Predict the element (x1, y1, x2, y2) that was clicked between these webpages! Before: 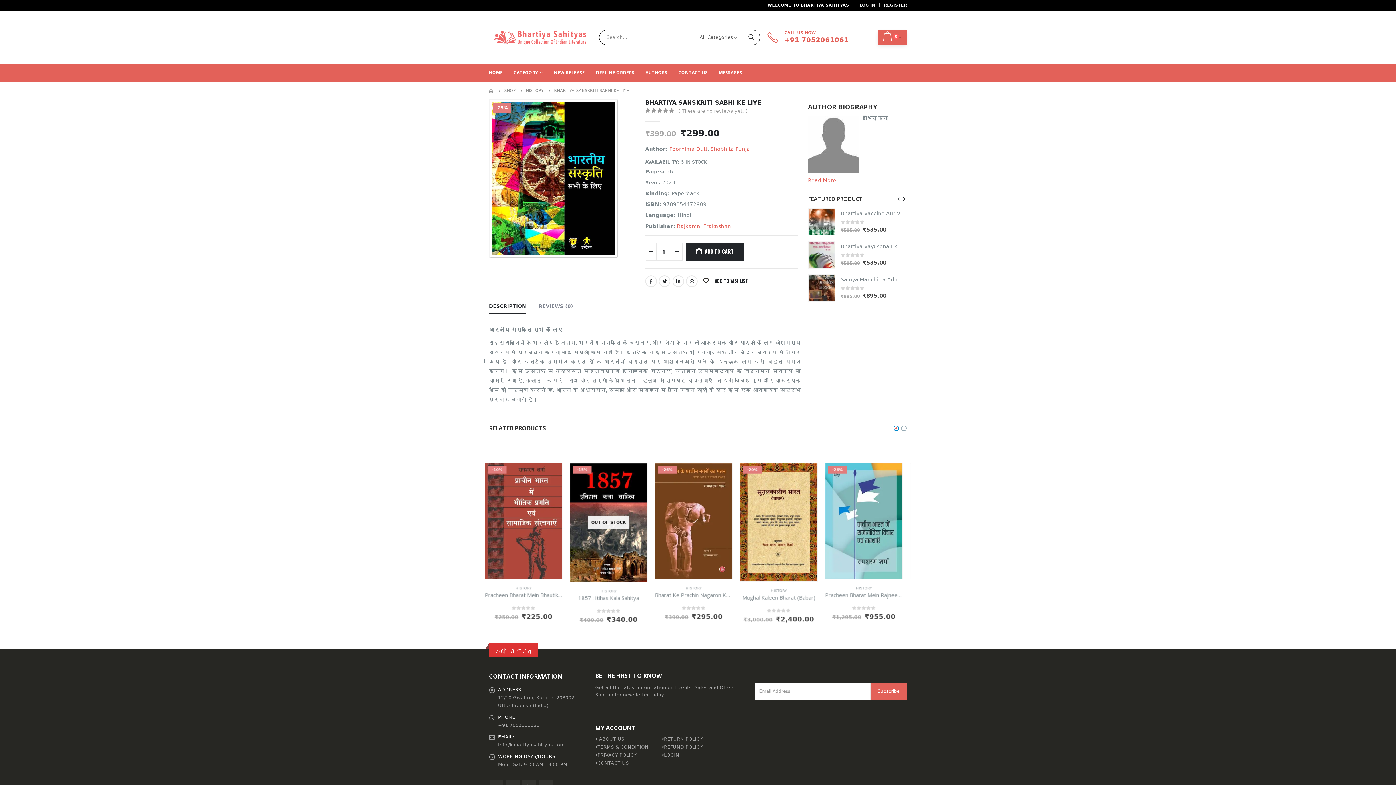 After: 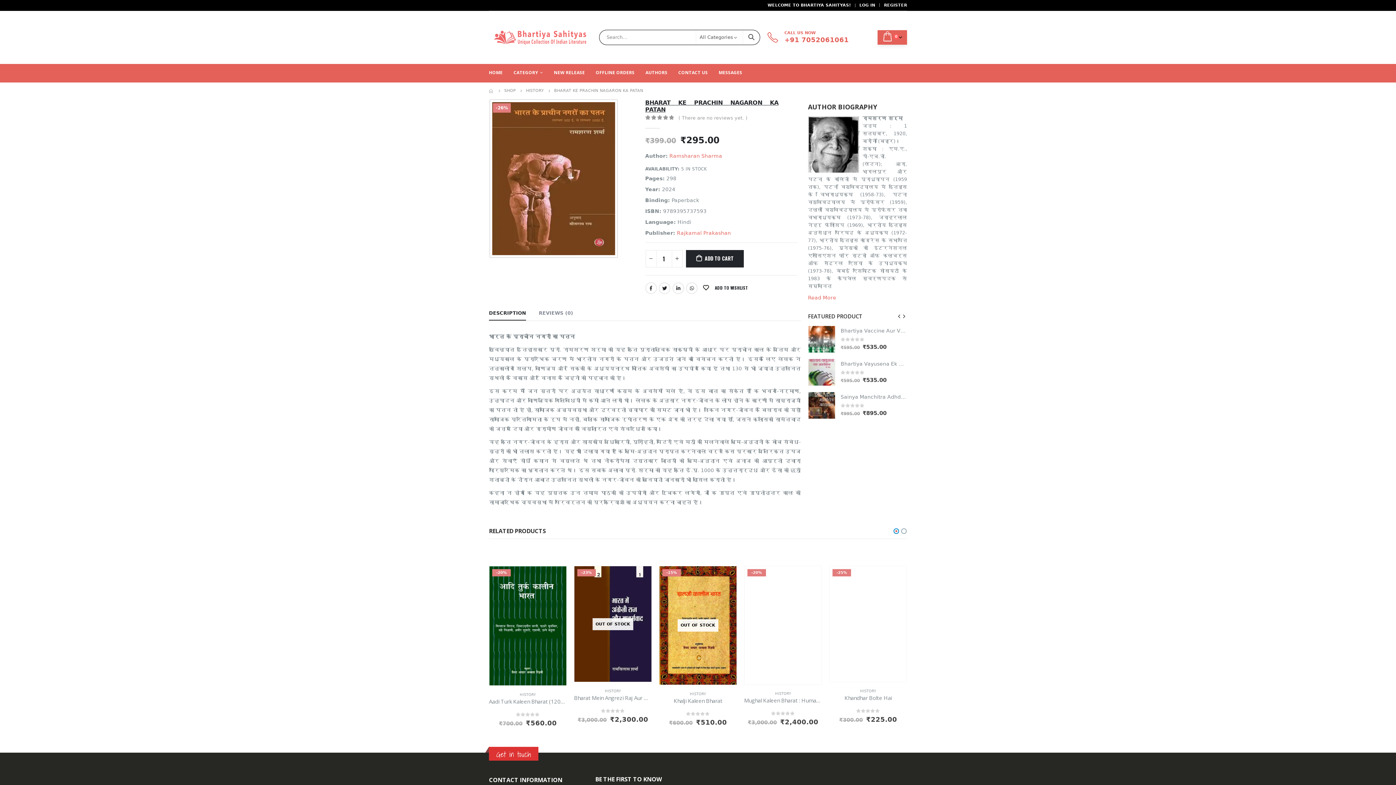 Action: bbox: (829, 591, 907, 599) label: Bharat Ke Prachin Nagaron Ka Patan